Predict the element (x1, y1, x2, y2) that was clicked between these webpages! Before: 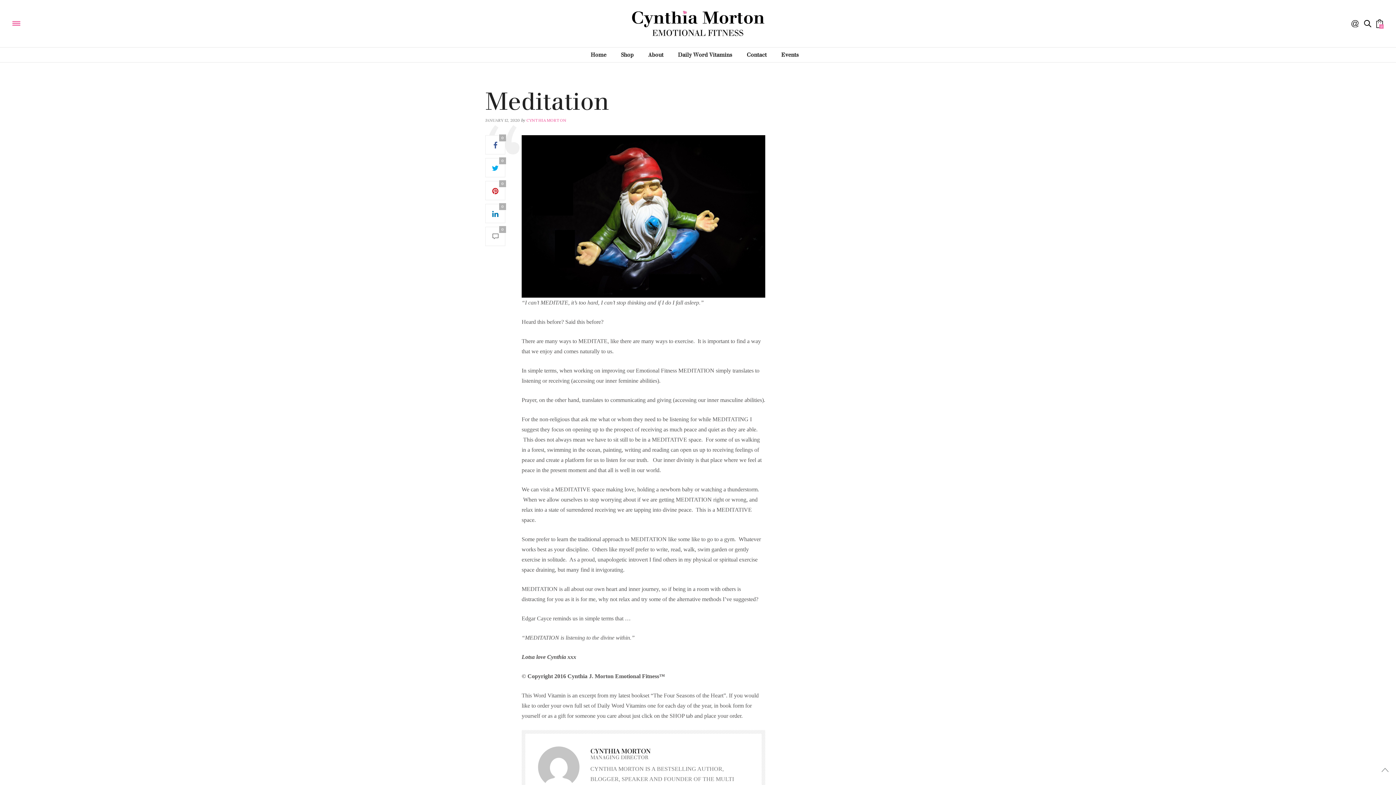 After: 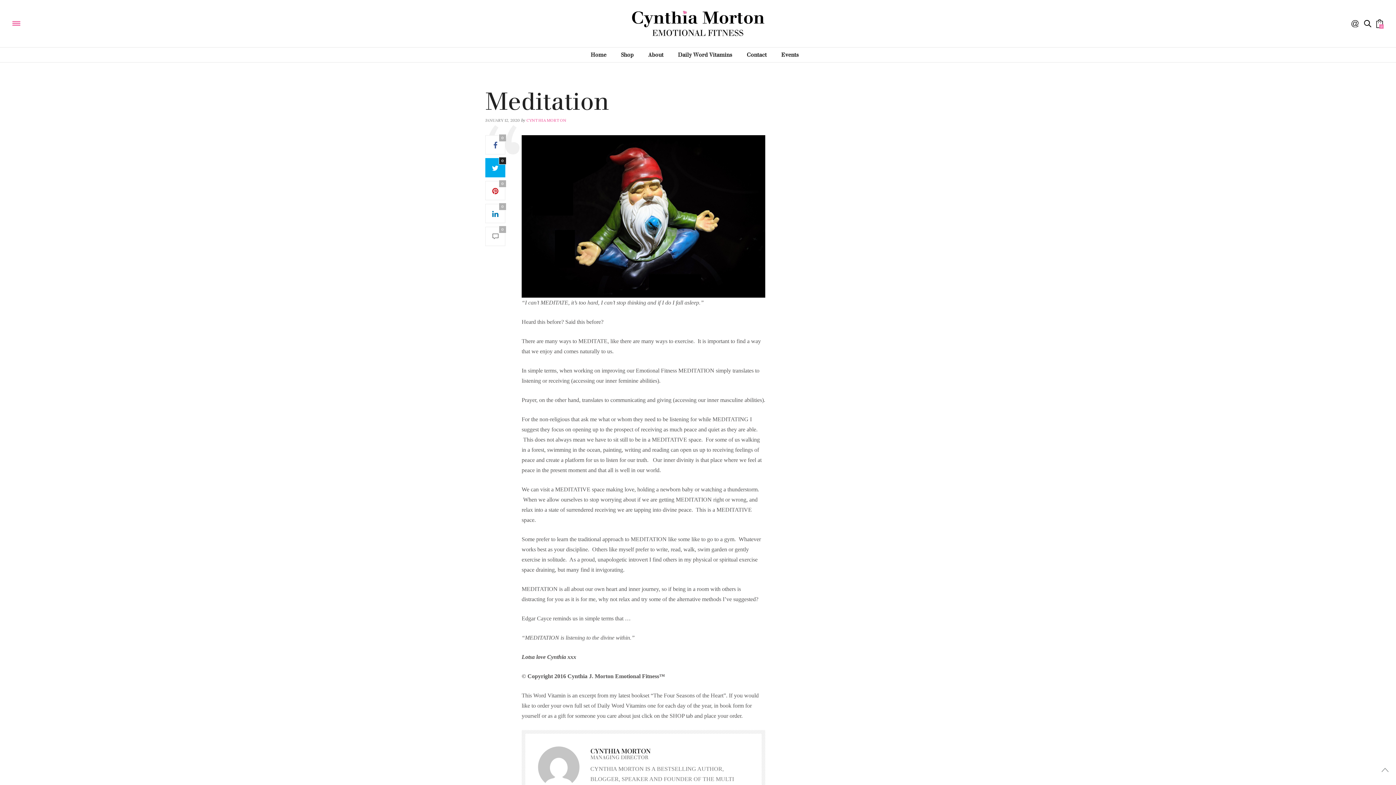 Action: bbox: (485, 158, 505, 177) label: 0